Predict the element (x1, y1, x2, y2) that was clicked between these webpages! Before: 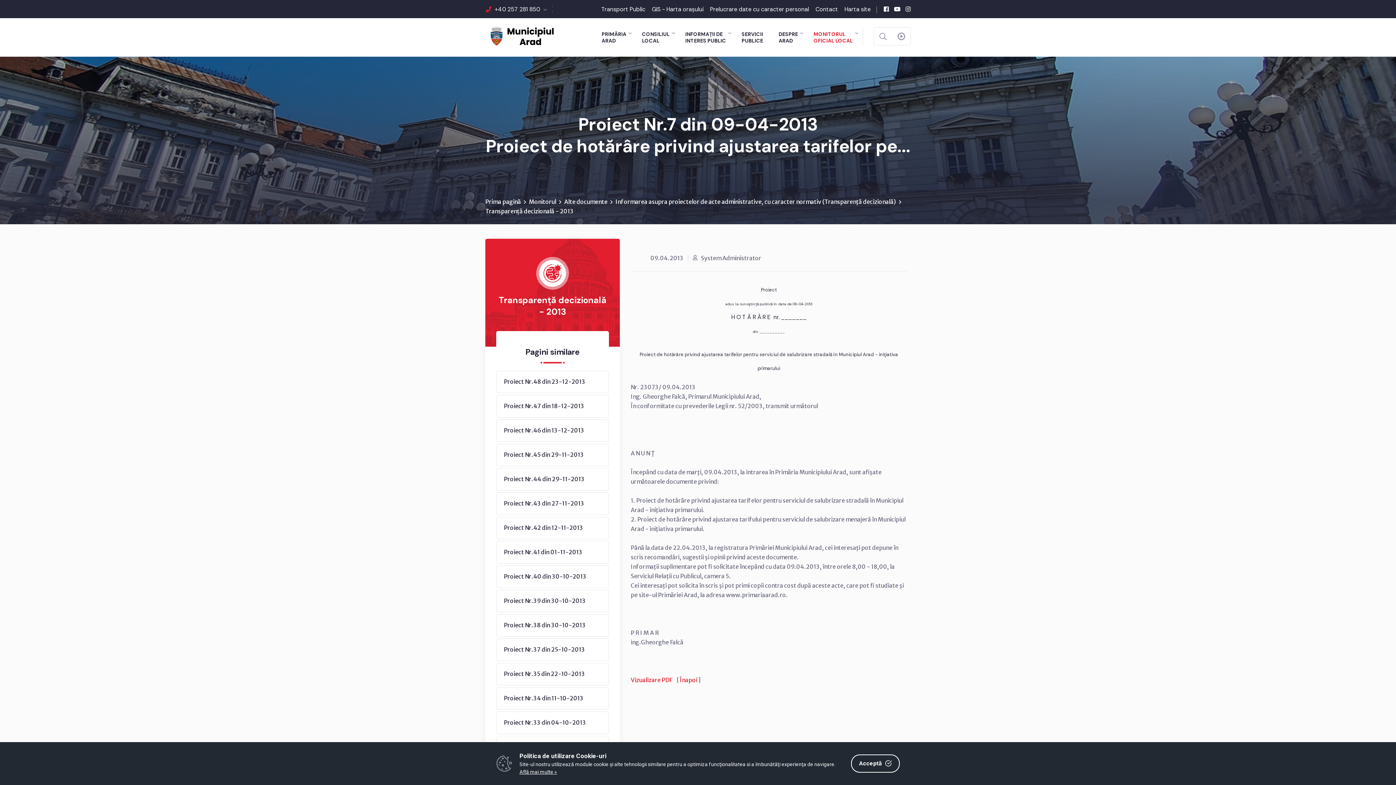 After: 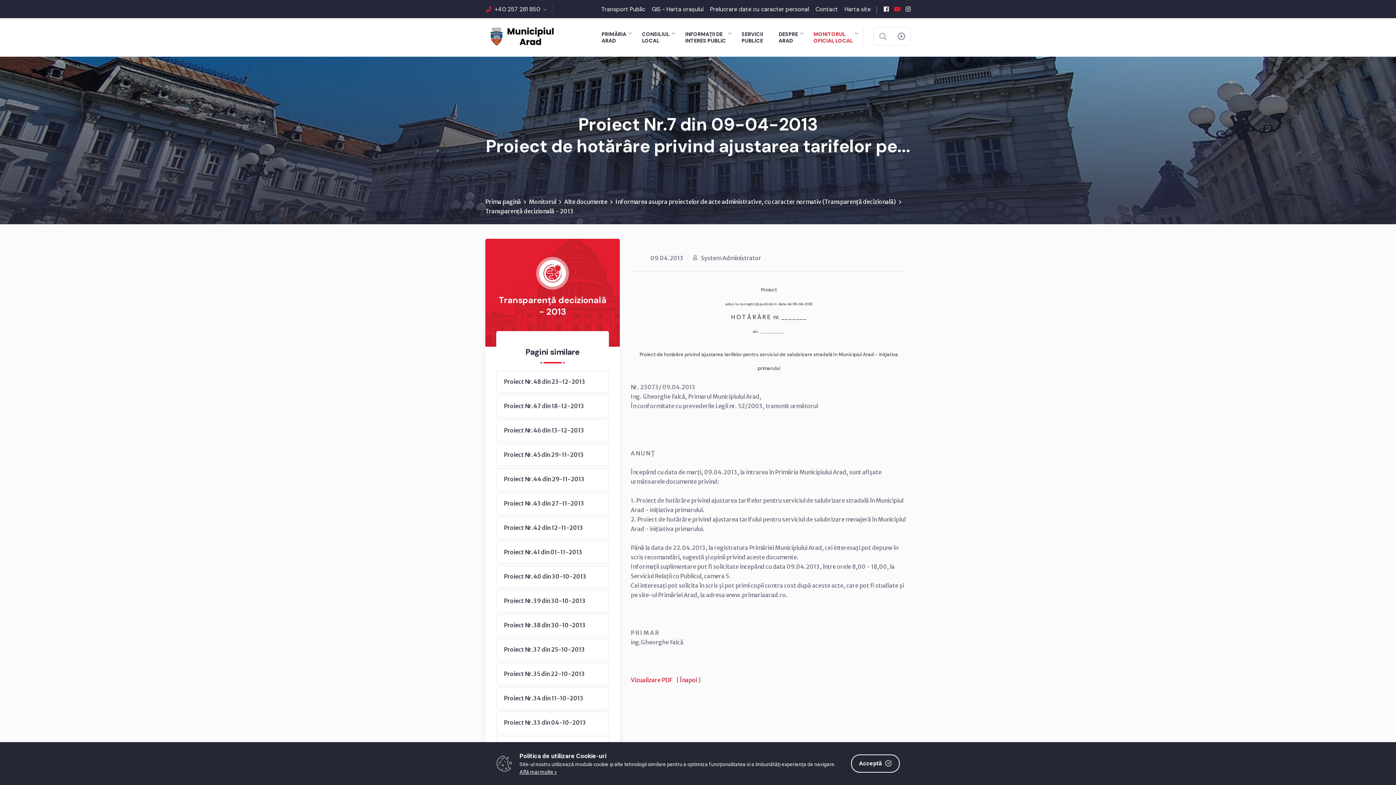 Action: bbox: (894, 4, 900, 13)